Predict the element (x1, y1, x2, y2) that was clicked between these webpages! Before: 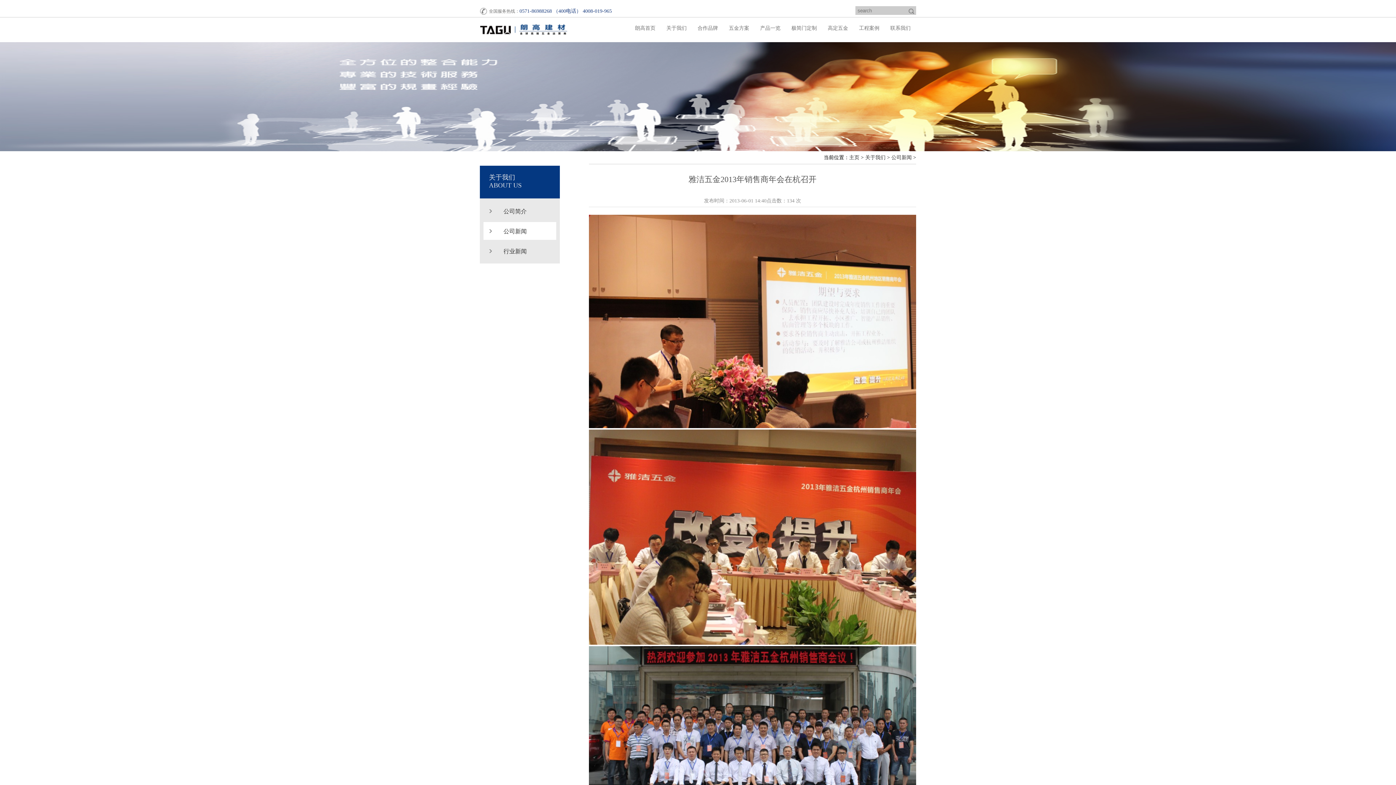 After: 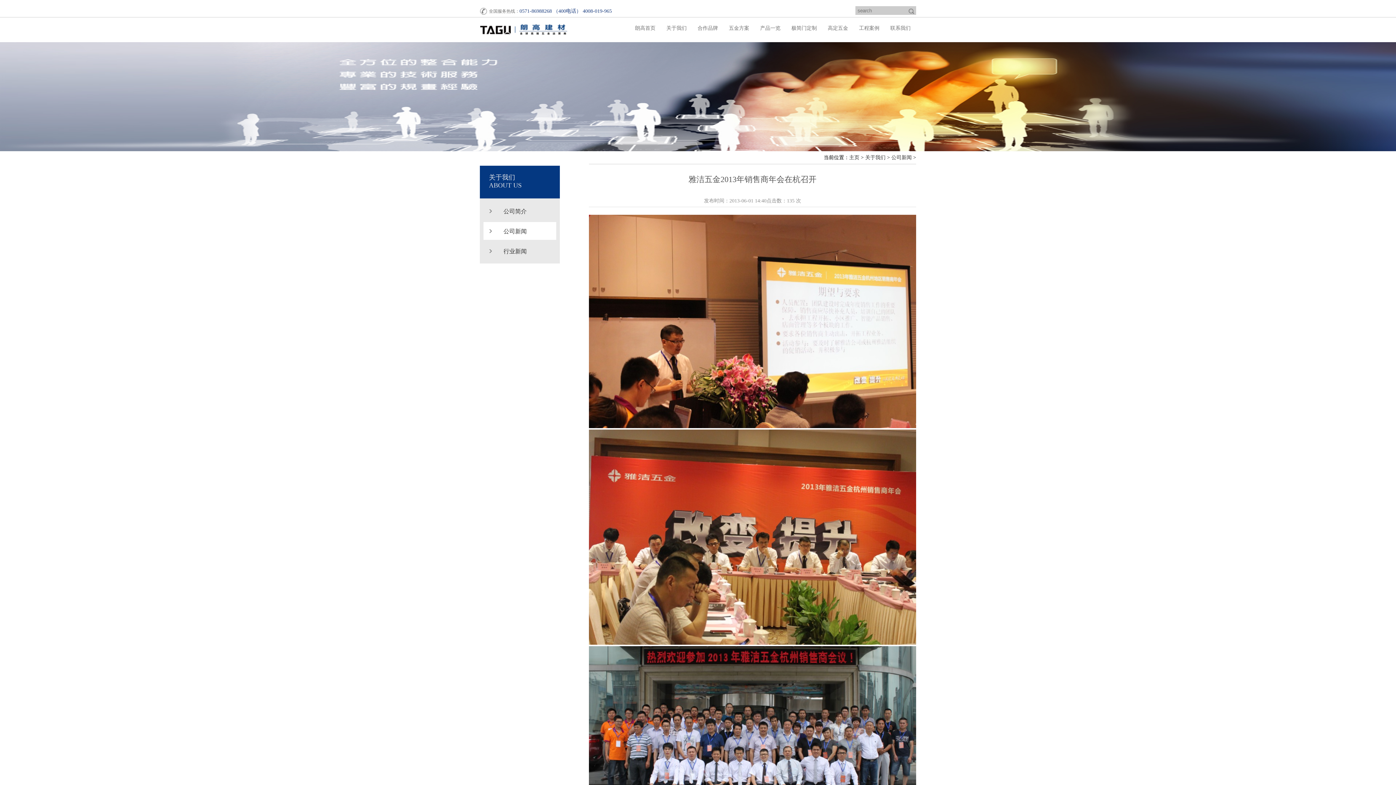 Action: bbox: (908, 8, 914, 14)